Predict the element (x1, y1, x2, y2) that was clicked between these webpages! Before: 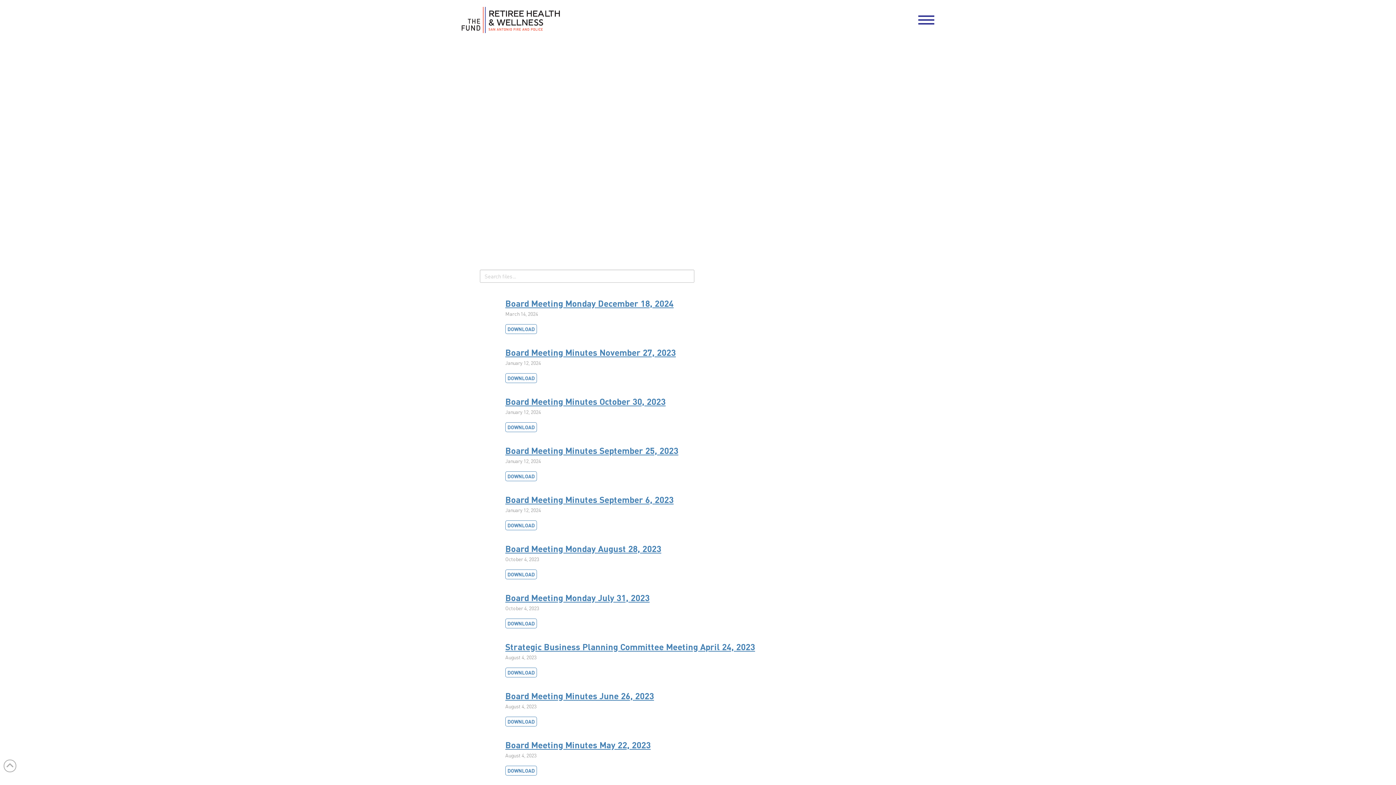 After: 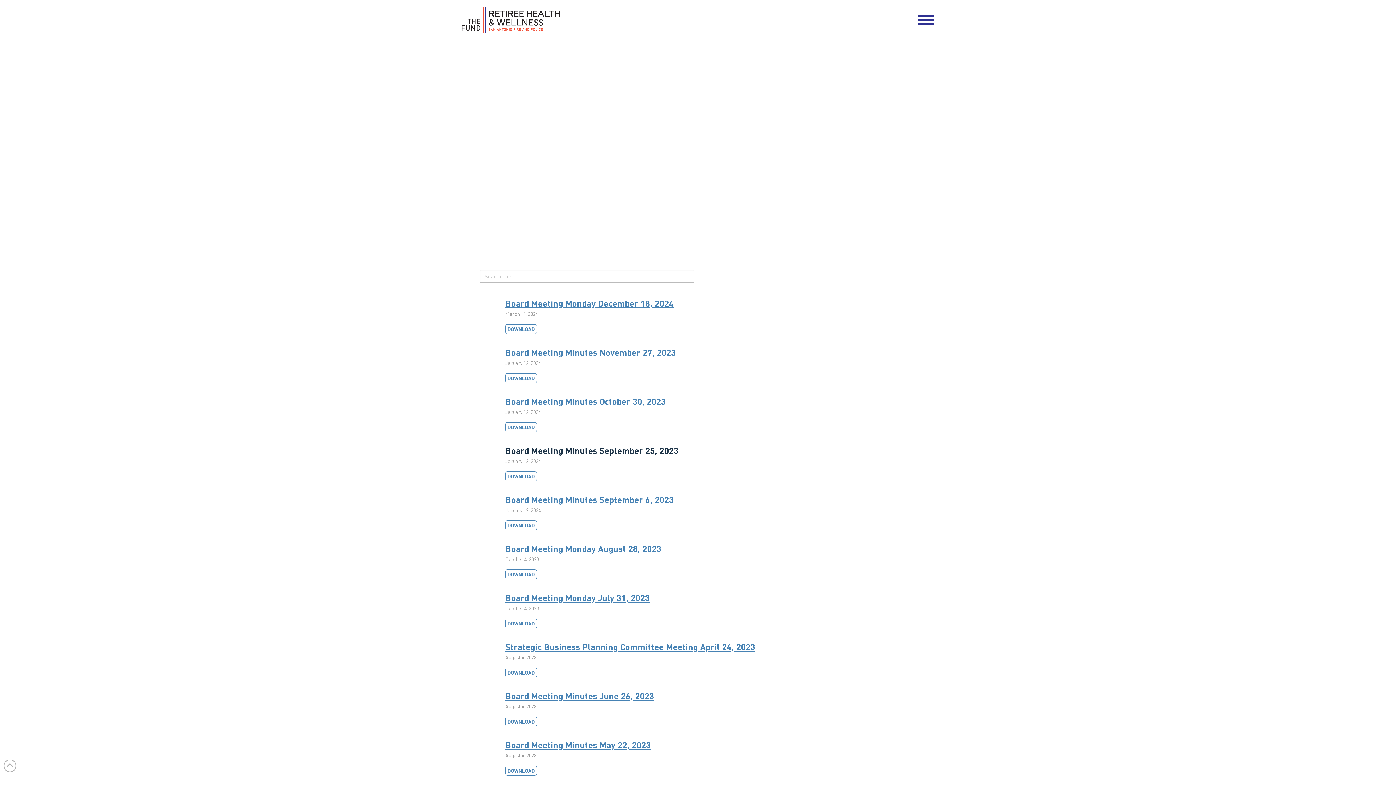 Action: bbox: (505, 445, 678, 456) label: Board Meeting Minutes September 25, 2023